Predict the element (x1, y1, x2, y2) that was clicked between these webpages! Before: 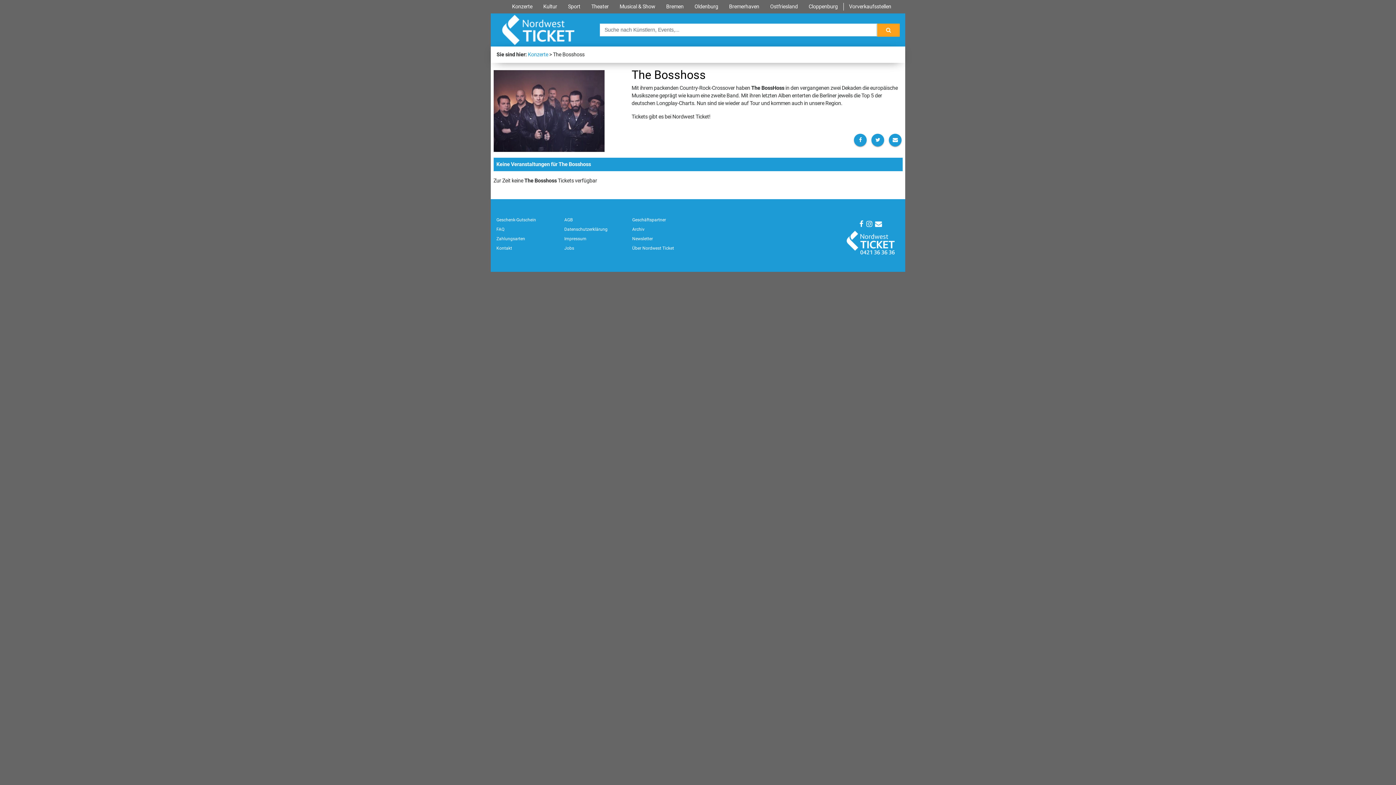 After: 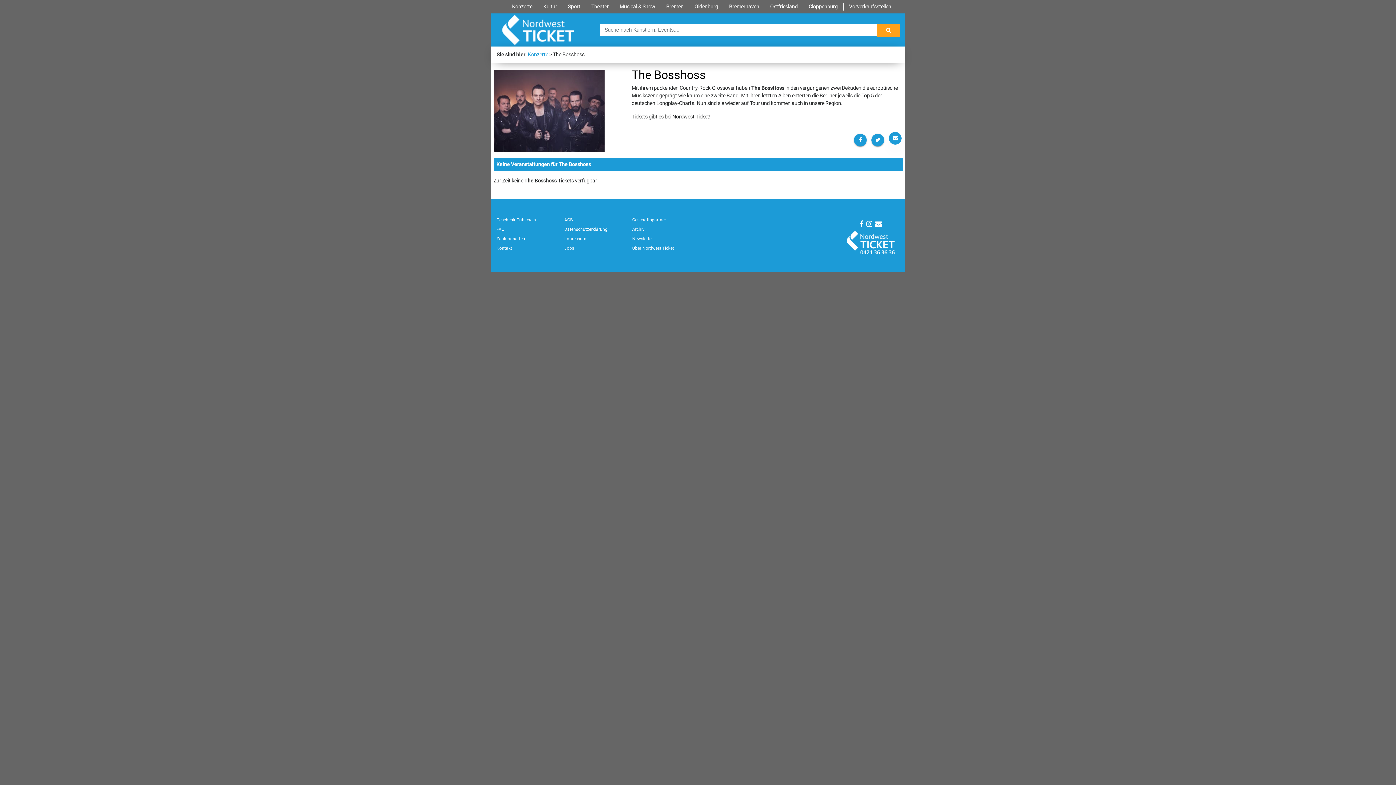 Action: bbox: (887, 137, 903, 143)